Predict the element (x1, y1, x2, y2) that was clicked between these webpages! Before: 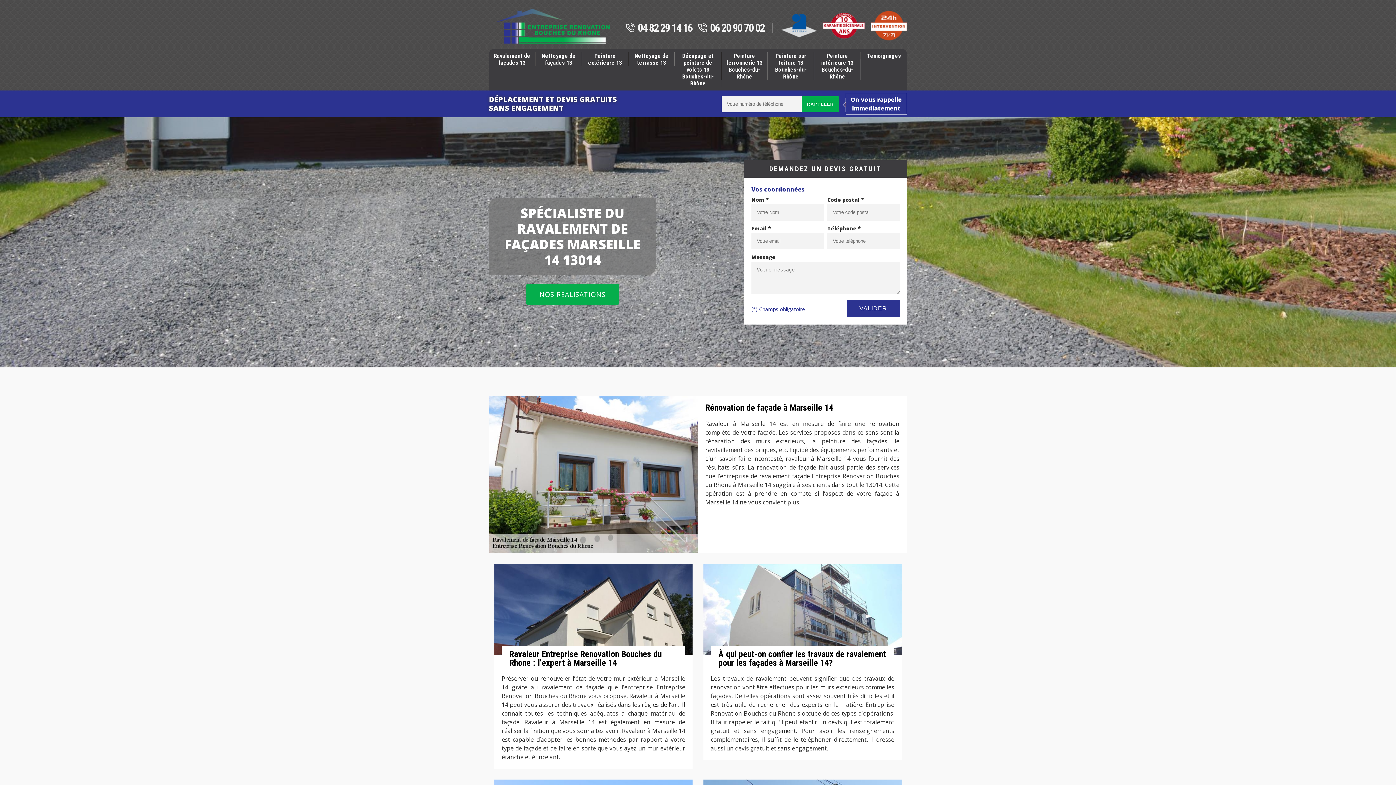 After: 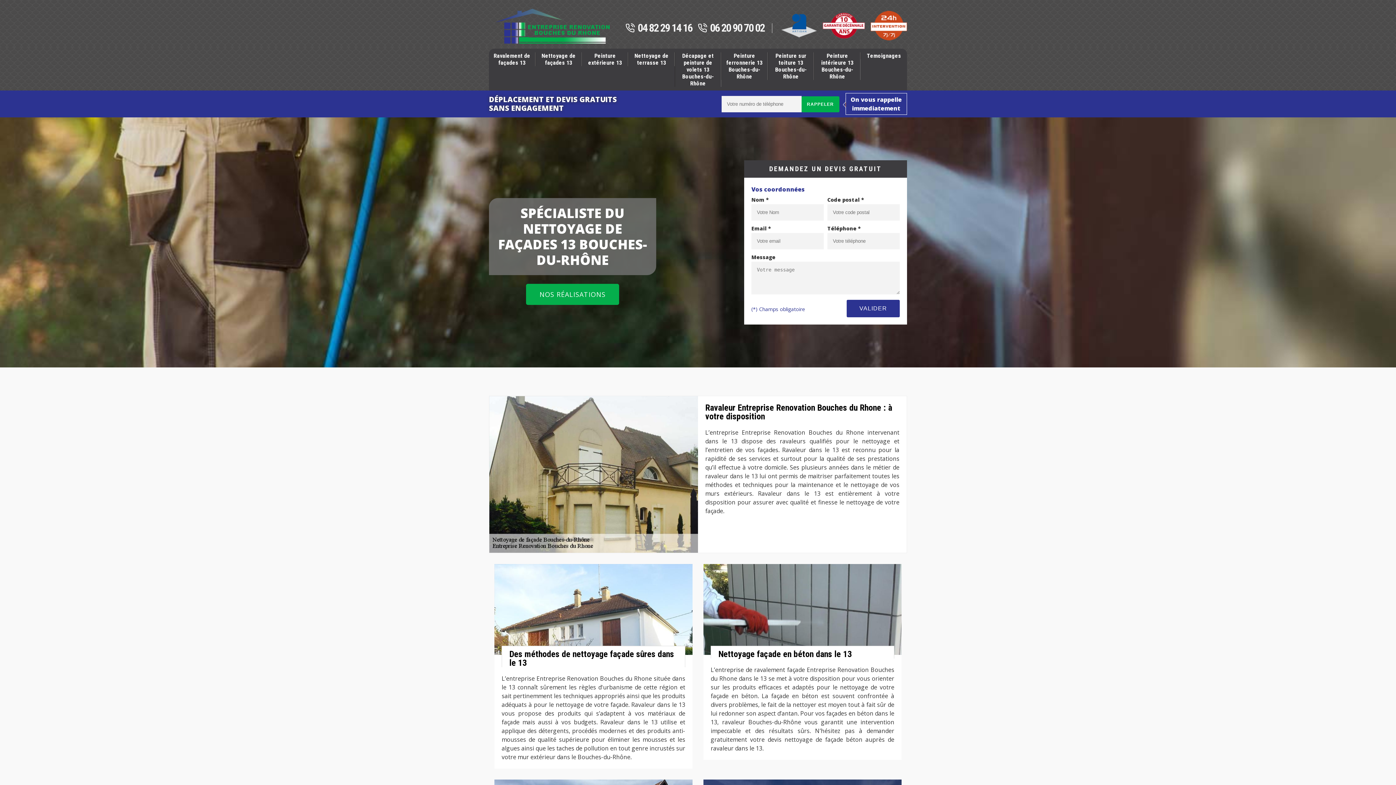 Action: label: Nettoyage de façades 13 bbox: (535, 52, 582, 66)